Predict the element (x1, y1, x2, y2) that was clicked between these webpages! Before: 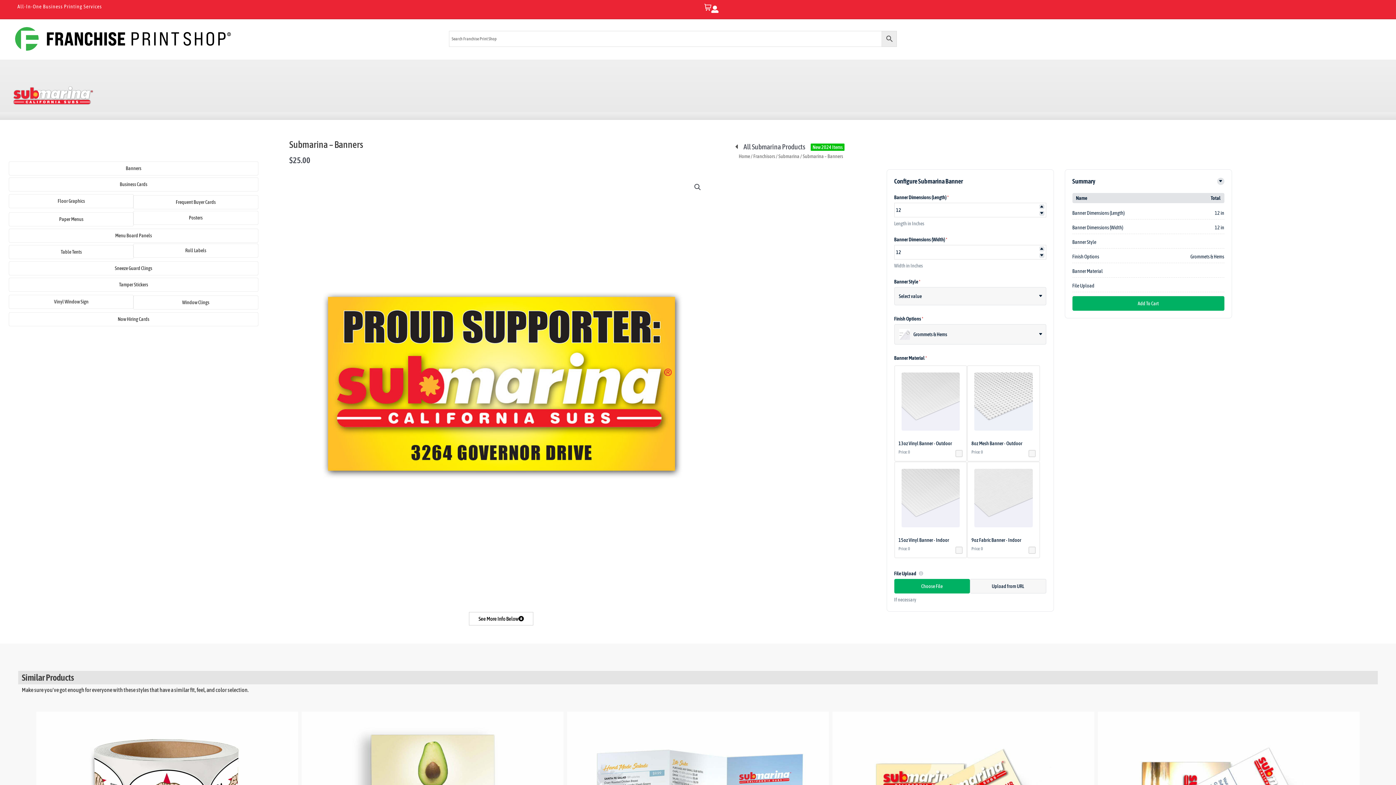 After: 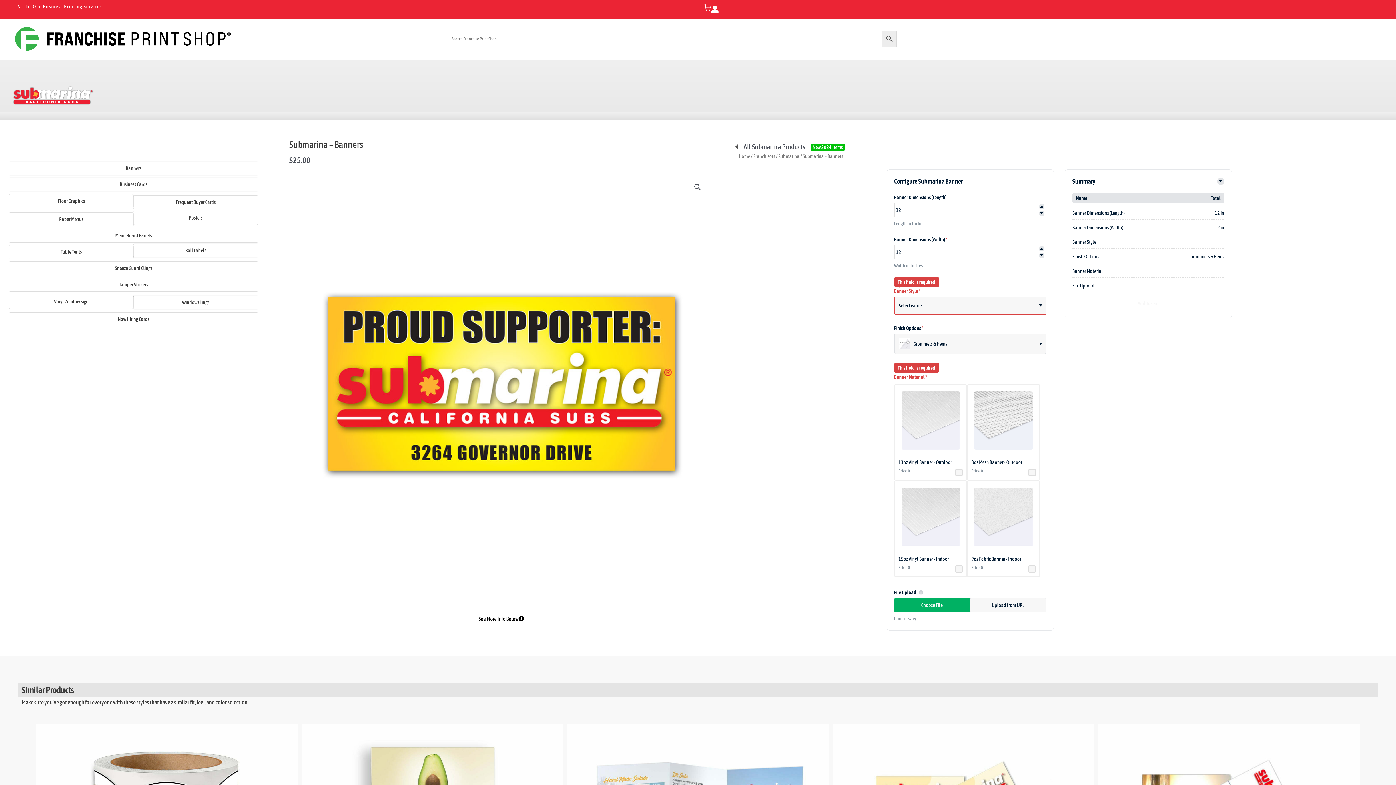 Action: bbox: (1072, 296, 1224, 310) label: Add To Cart